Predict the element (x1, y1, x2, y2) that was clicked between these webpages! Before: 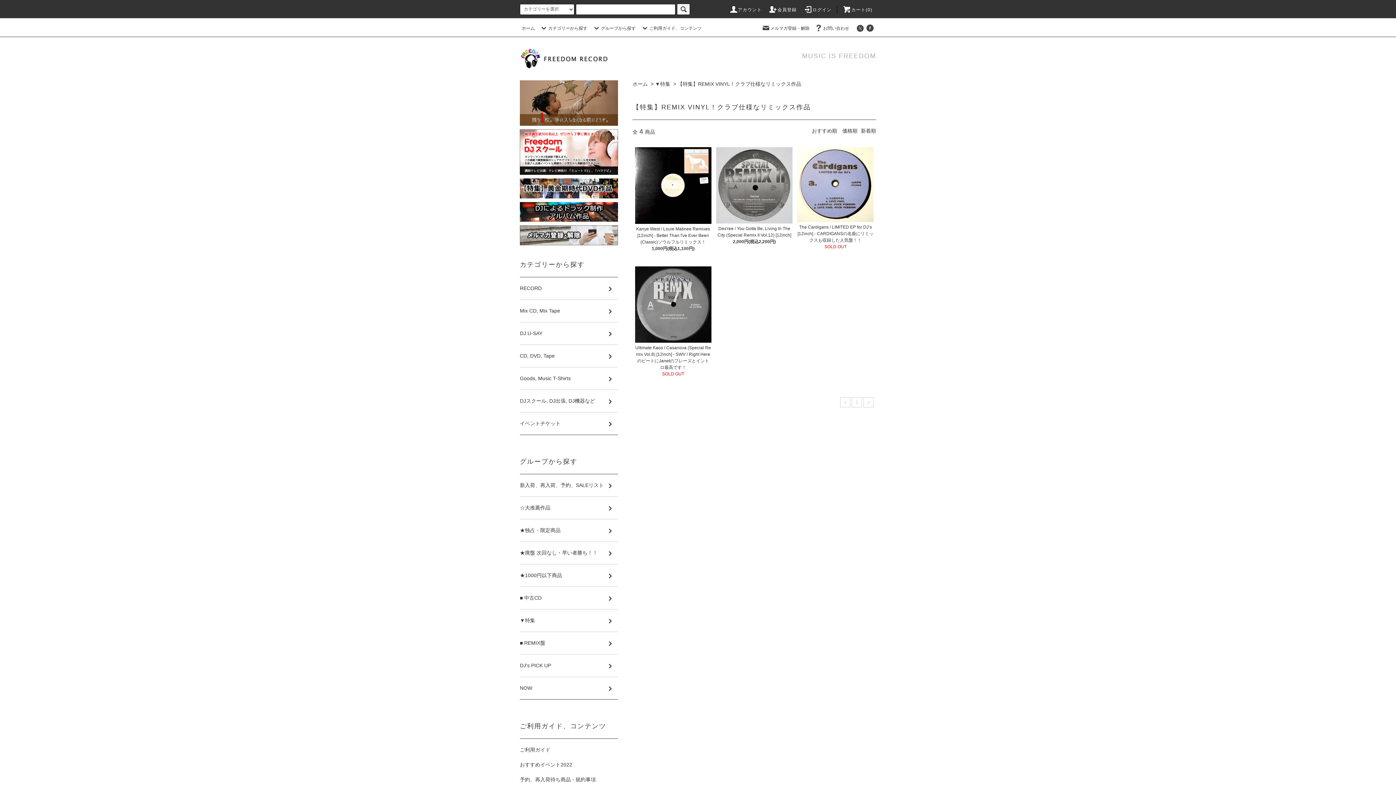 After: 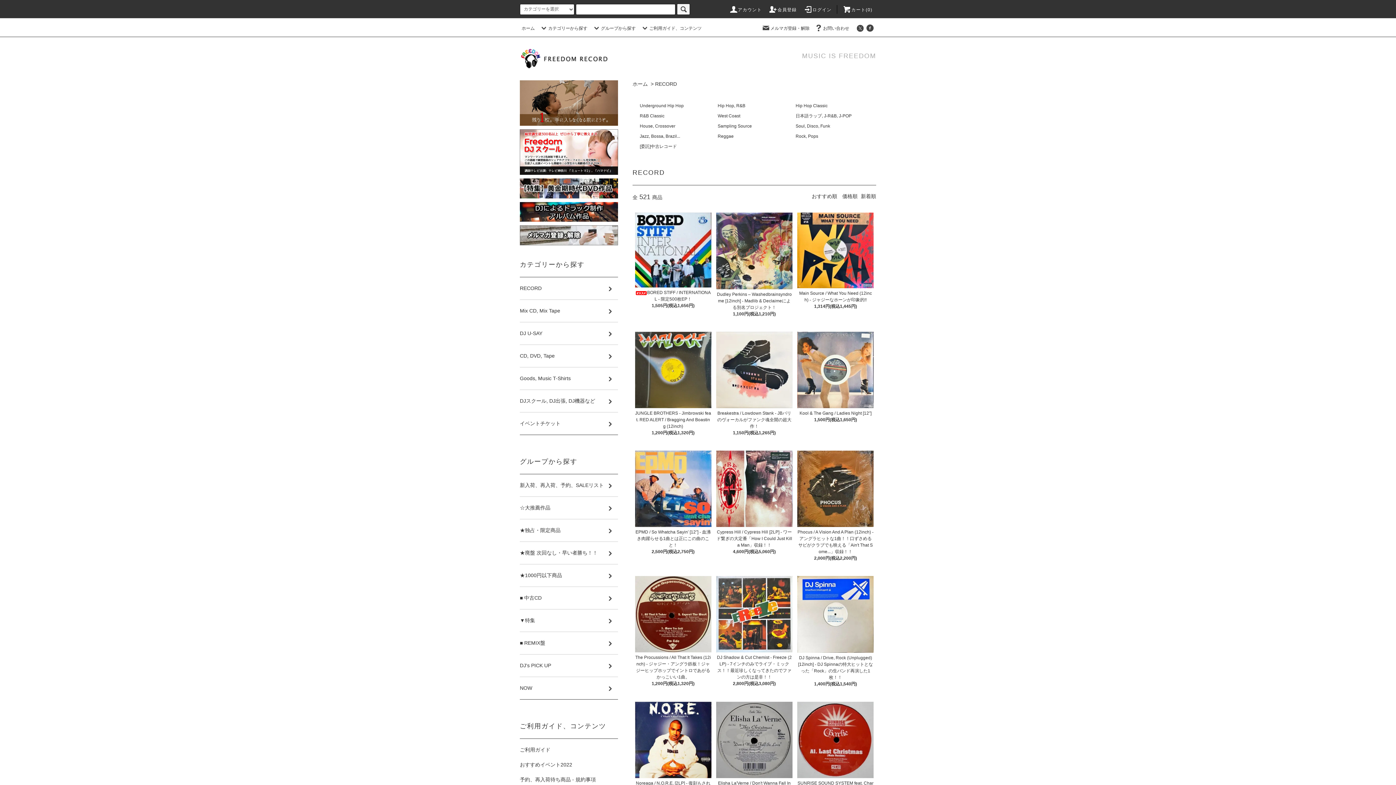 Action: bbox: (520, 277, 618, 299) label: RECORD